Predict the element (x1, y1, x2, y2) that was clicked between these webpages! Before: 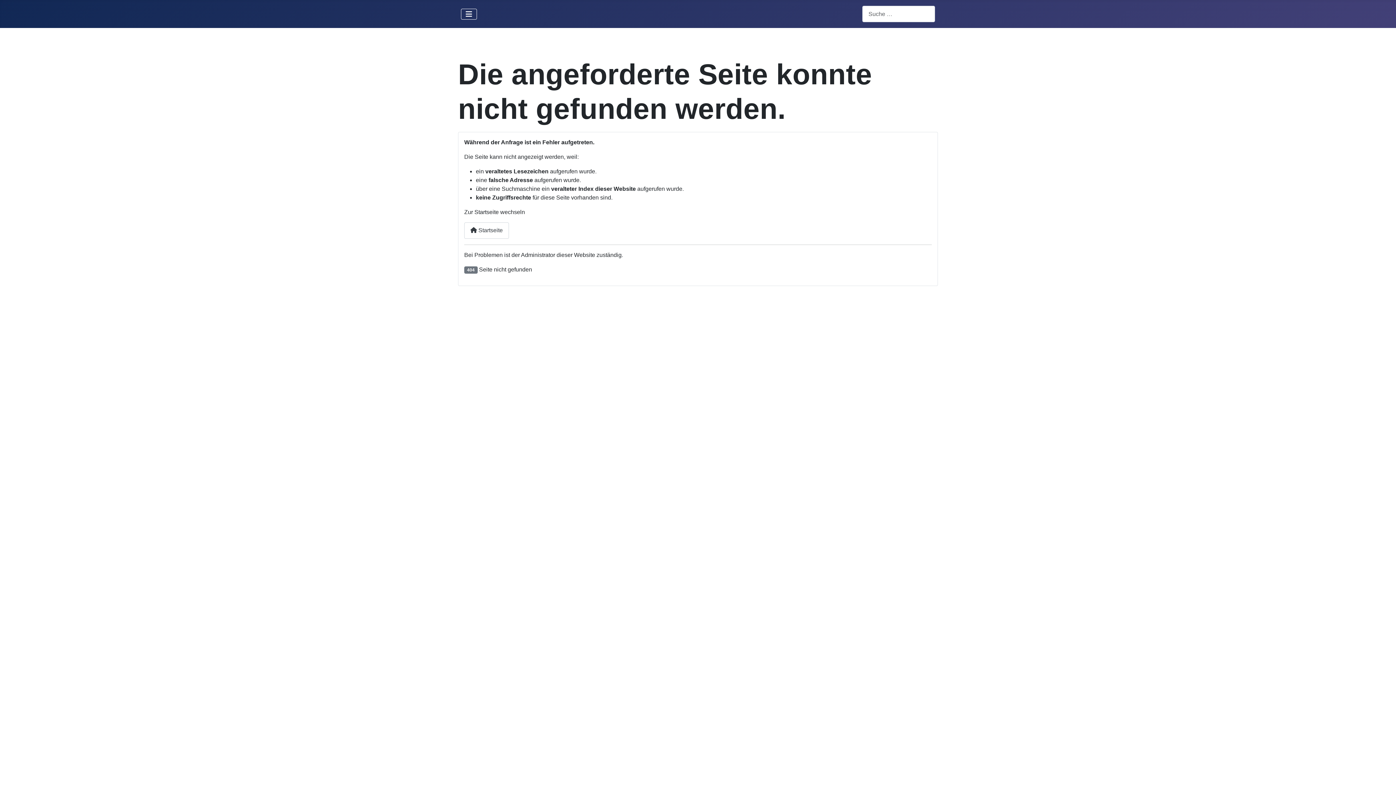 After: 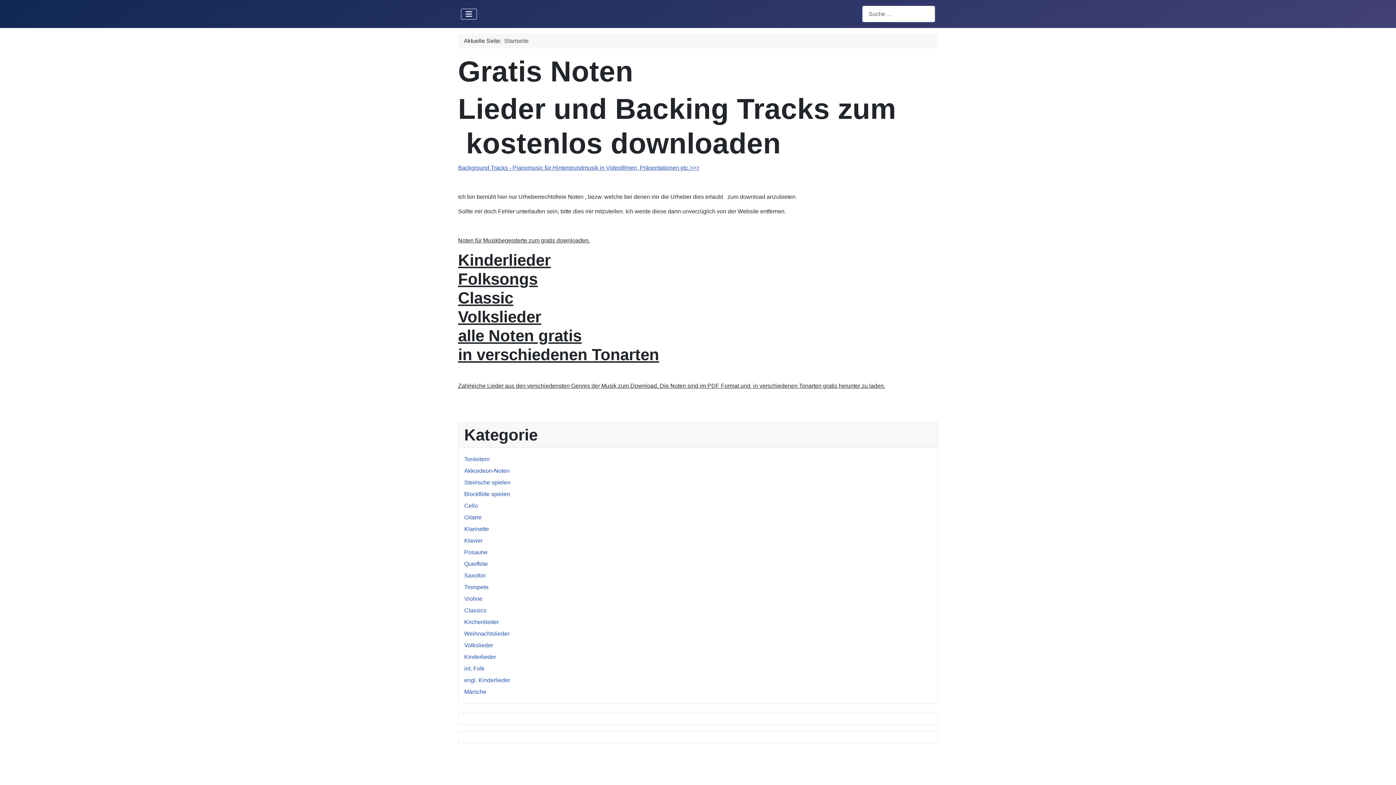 Action: bbox: (464, 222, 509, 238) label:  Startseite